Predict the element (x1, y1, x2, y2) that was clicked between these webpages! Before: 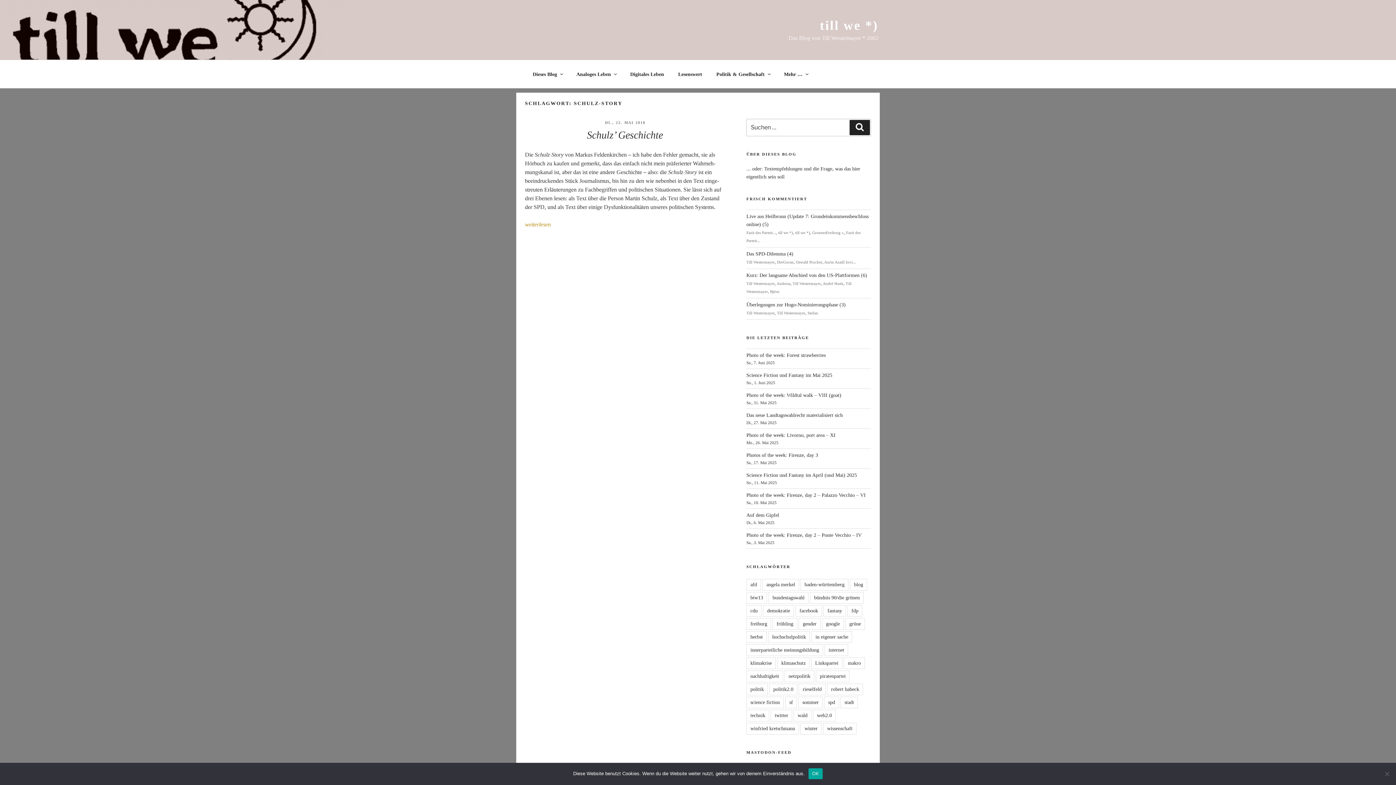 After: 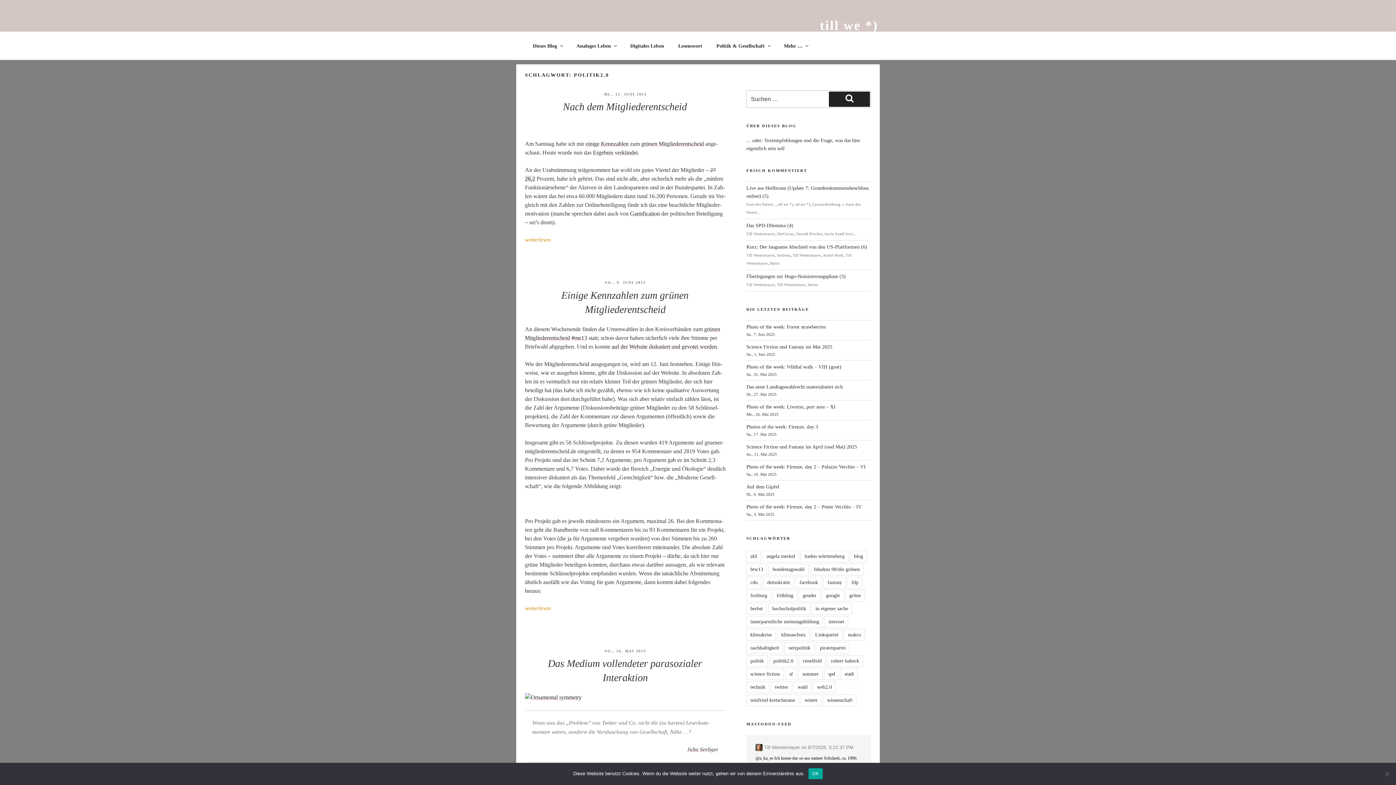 Action: bbox: (769, 683, 797, 695) label: politik2.0